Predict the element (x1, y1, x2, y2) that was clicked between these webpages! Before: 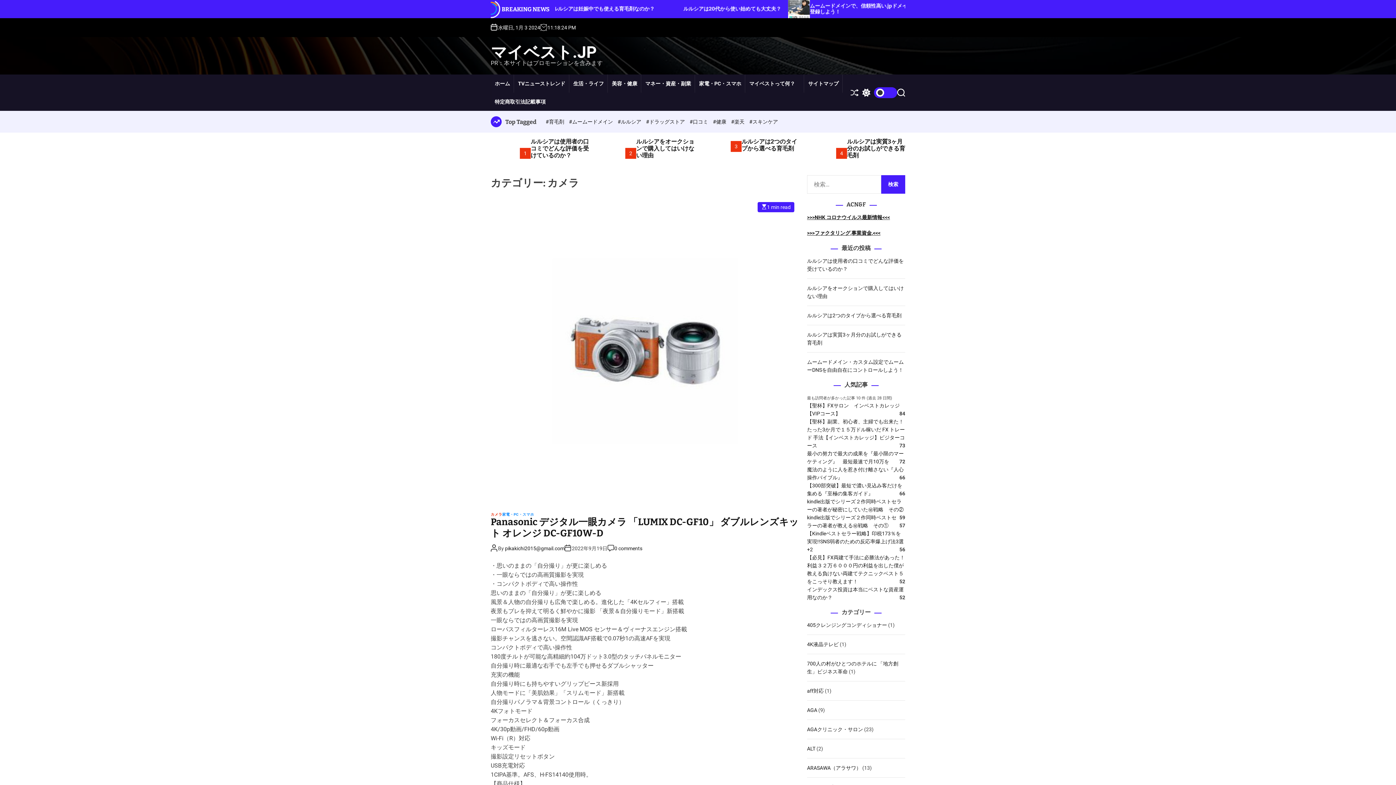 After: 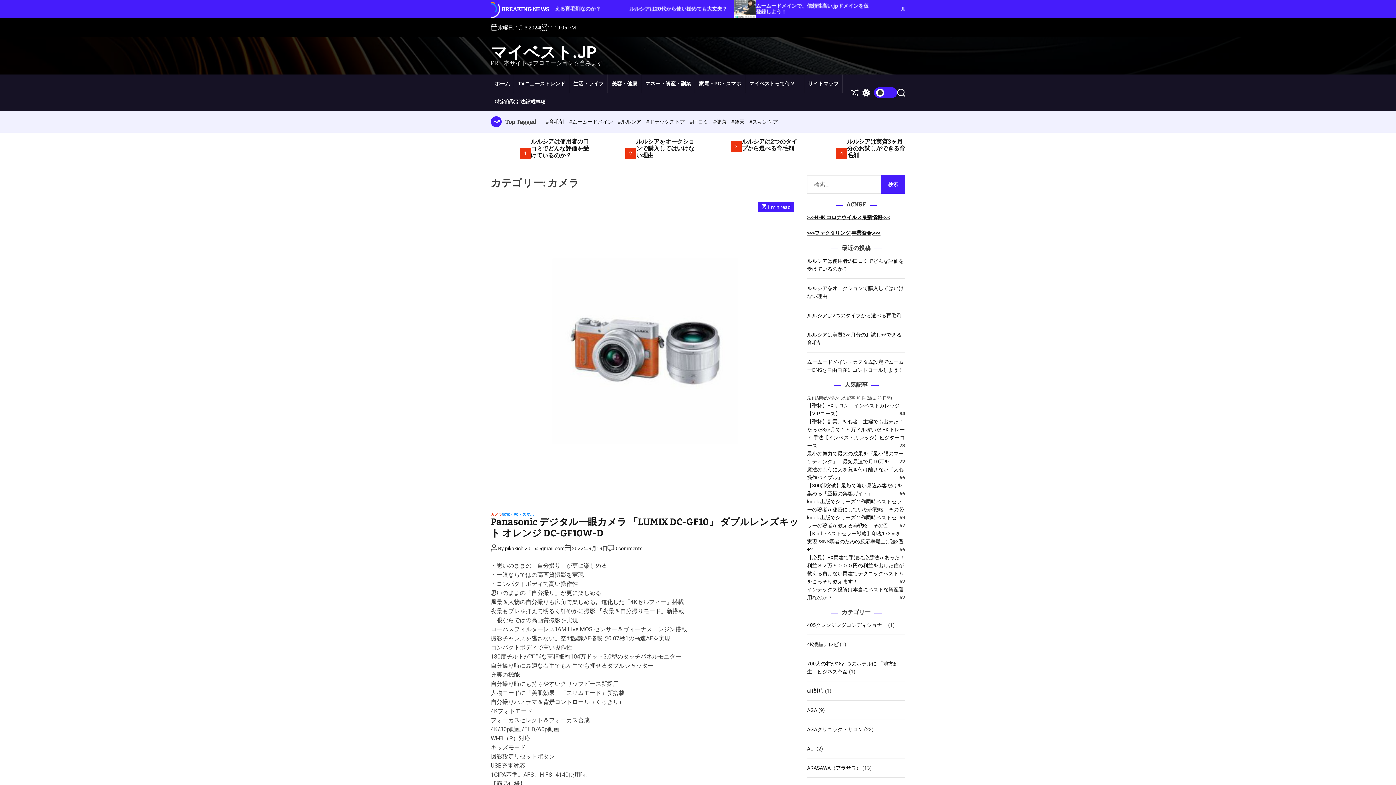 Action: bbox: (490, 513, 502, 516) label: カメラ